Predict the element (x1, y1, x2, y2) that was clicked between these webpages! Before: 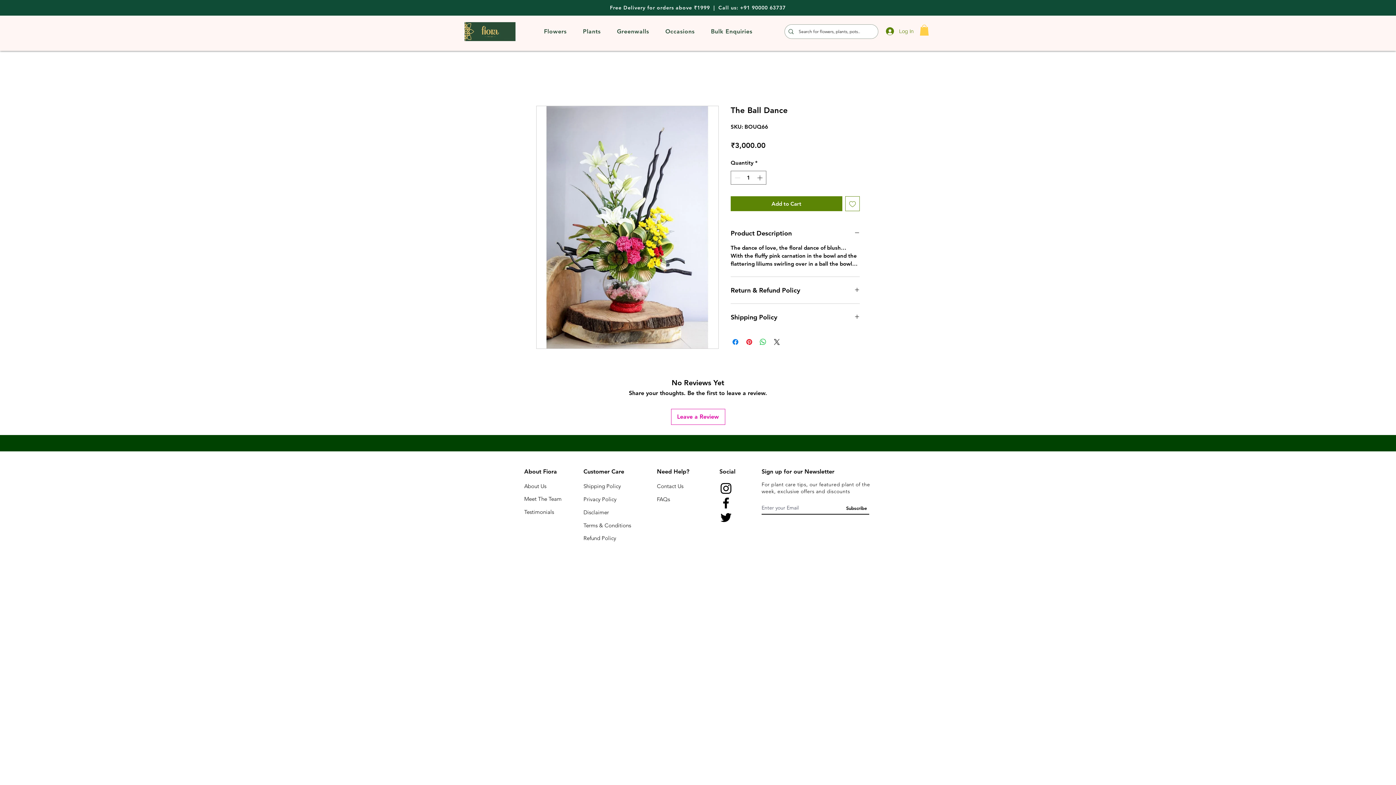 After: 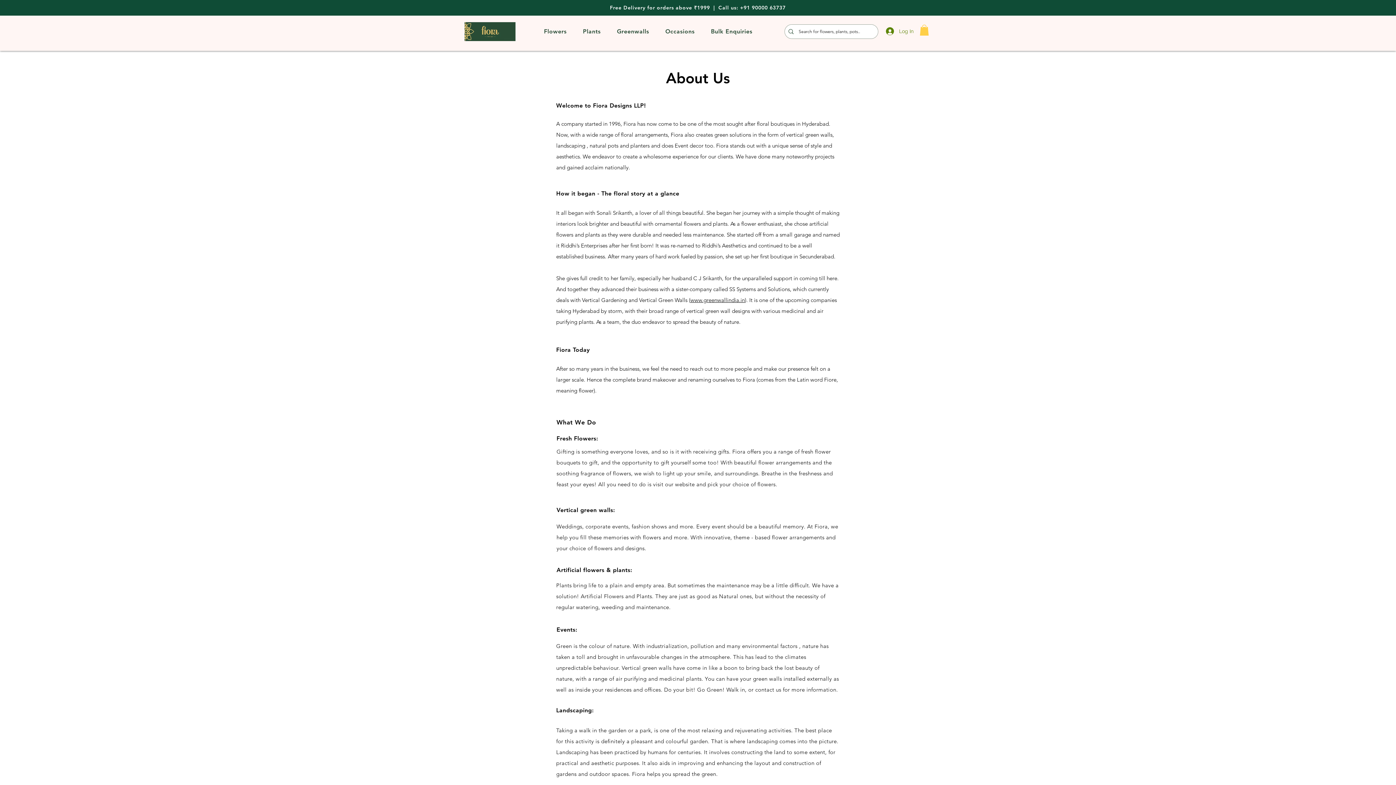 Action: label: About Us bbox: (524, 482, 546, 489)